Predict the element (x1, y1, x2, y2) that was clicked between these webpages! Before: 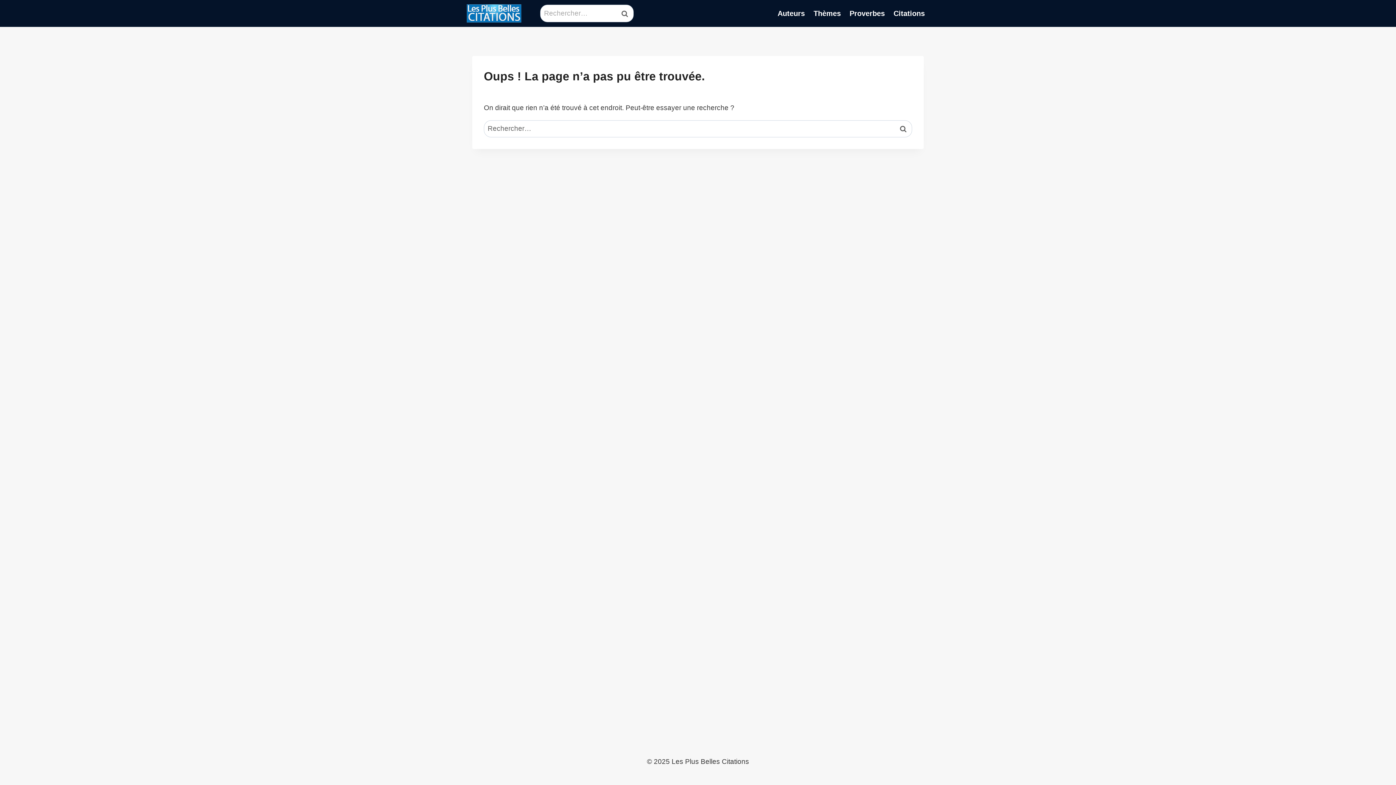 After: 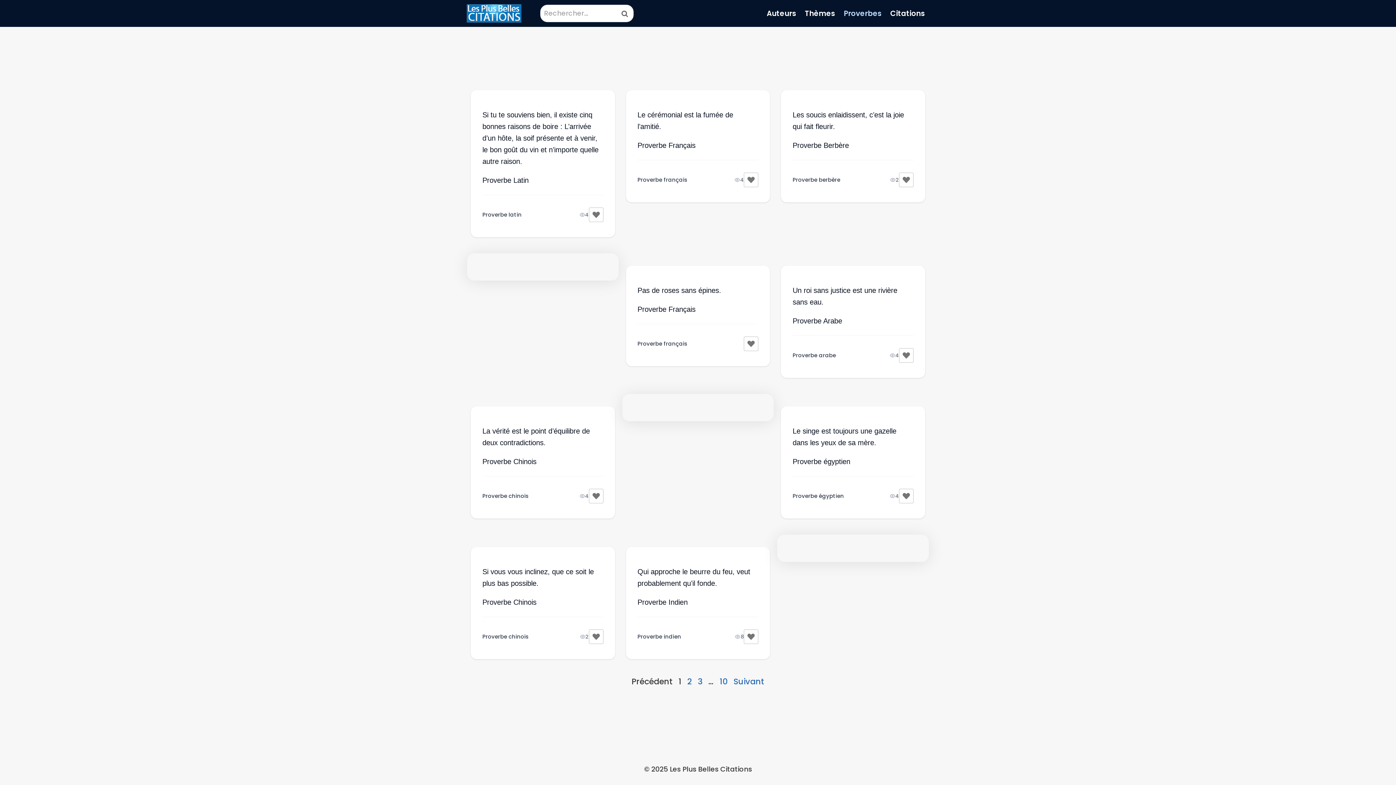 Action: label: Proverbes bbox: (845, 3, 889, 23)